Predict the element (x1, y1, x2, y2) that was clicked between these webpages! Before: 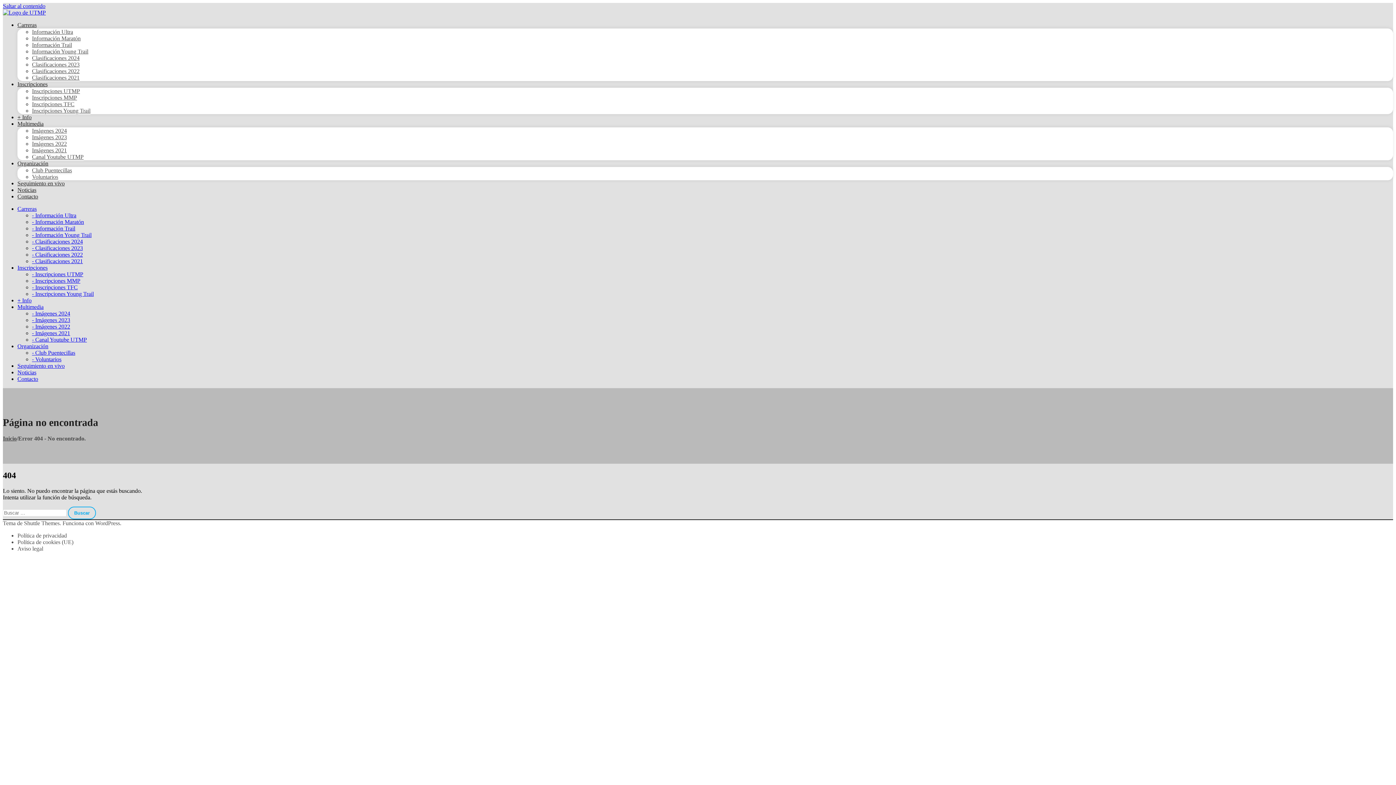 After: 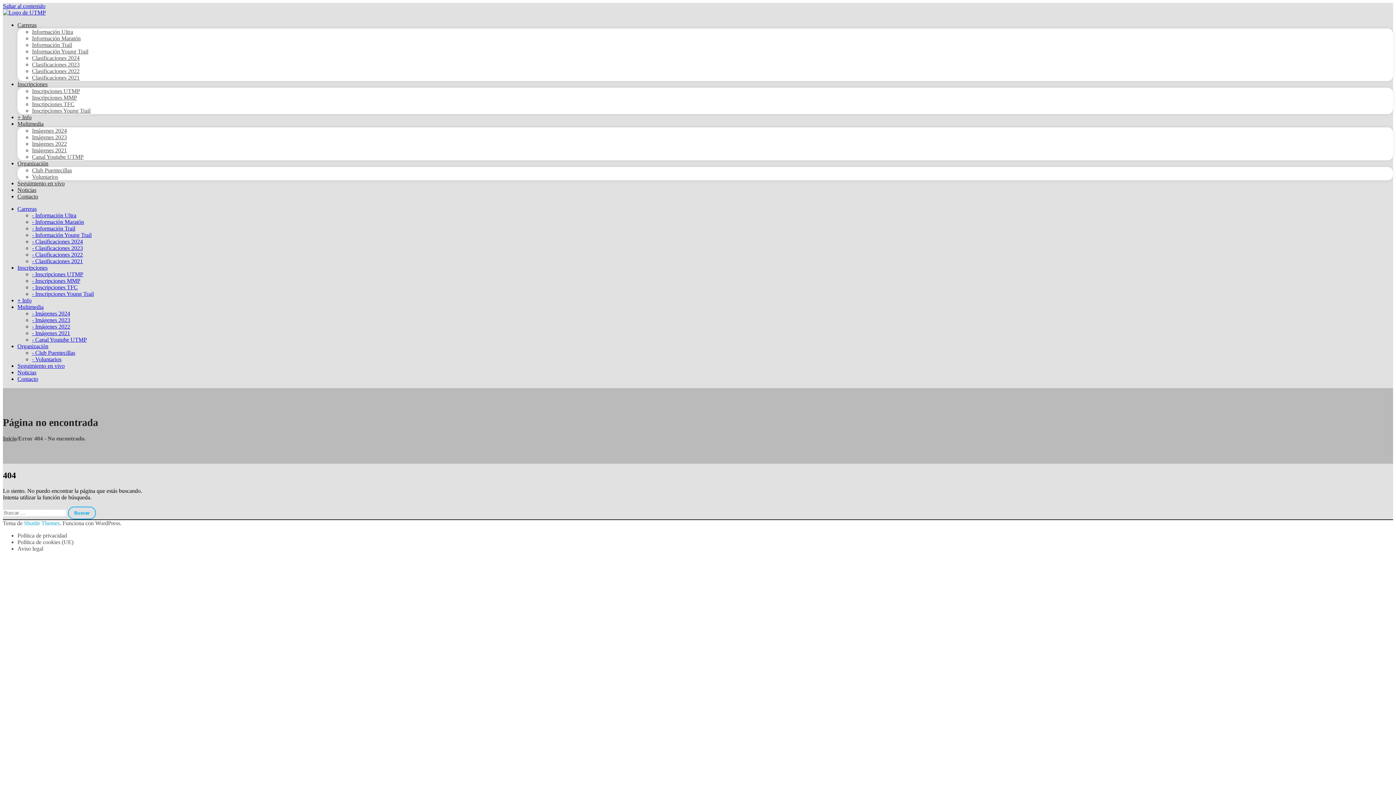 Action: label: Shuttle Themes bbox: (24, 520, 59, 526)